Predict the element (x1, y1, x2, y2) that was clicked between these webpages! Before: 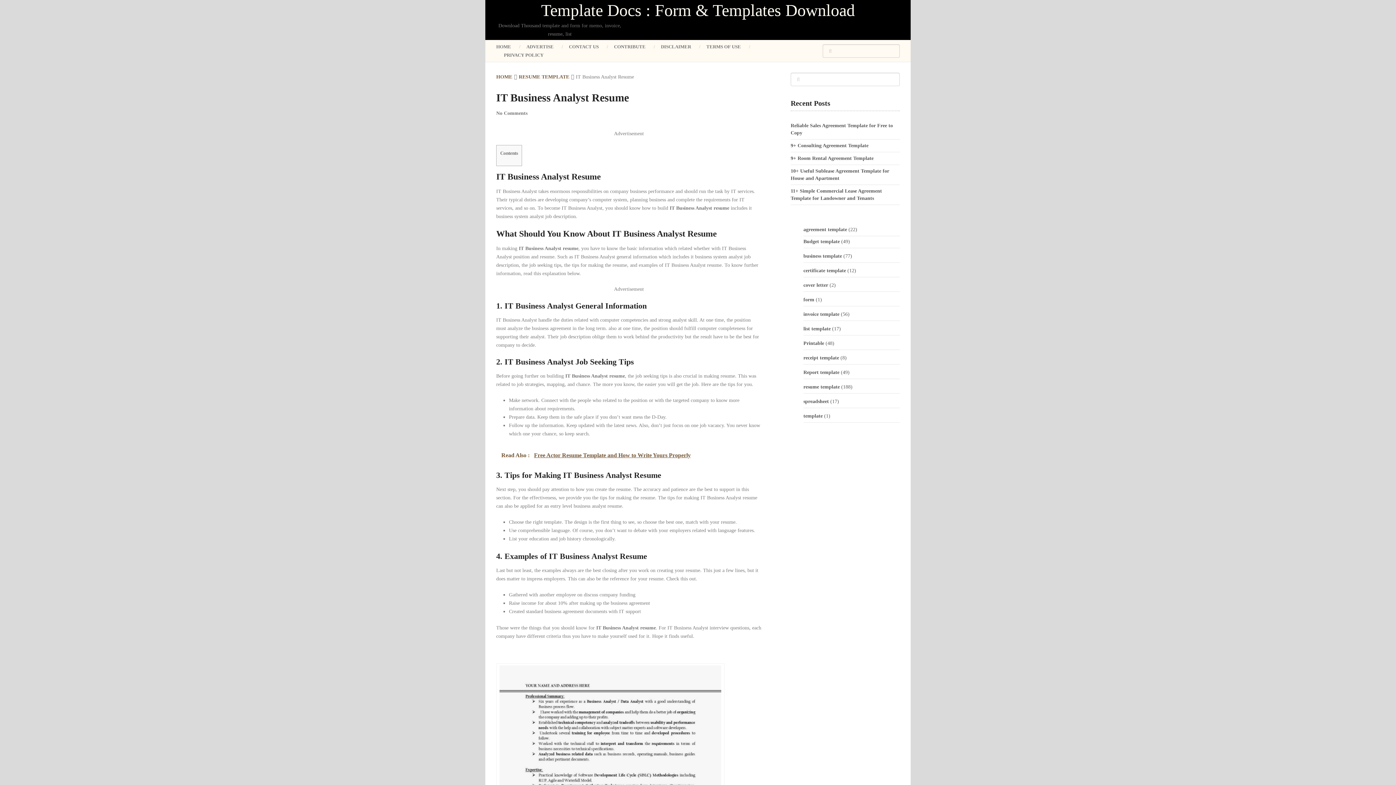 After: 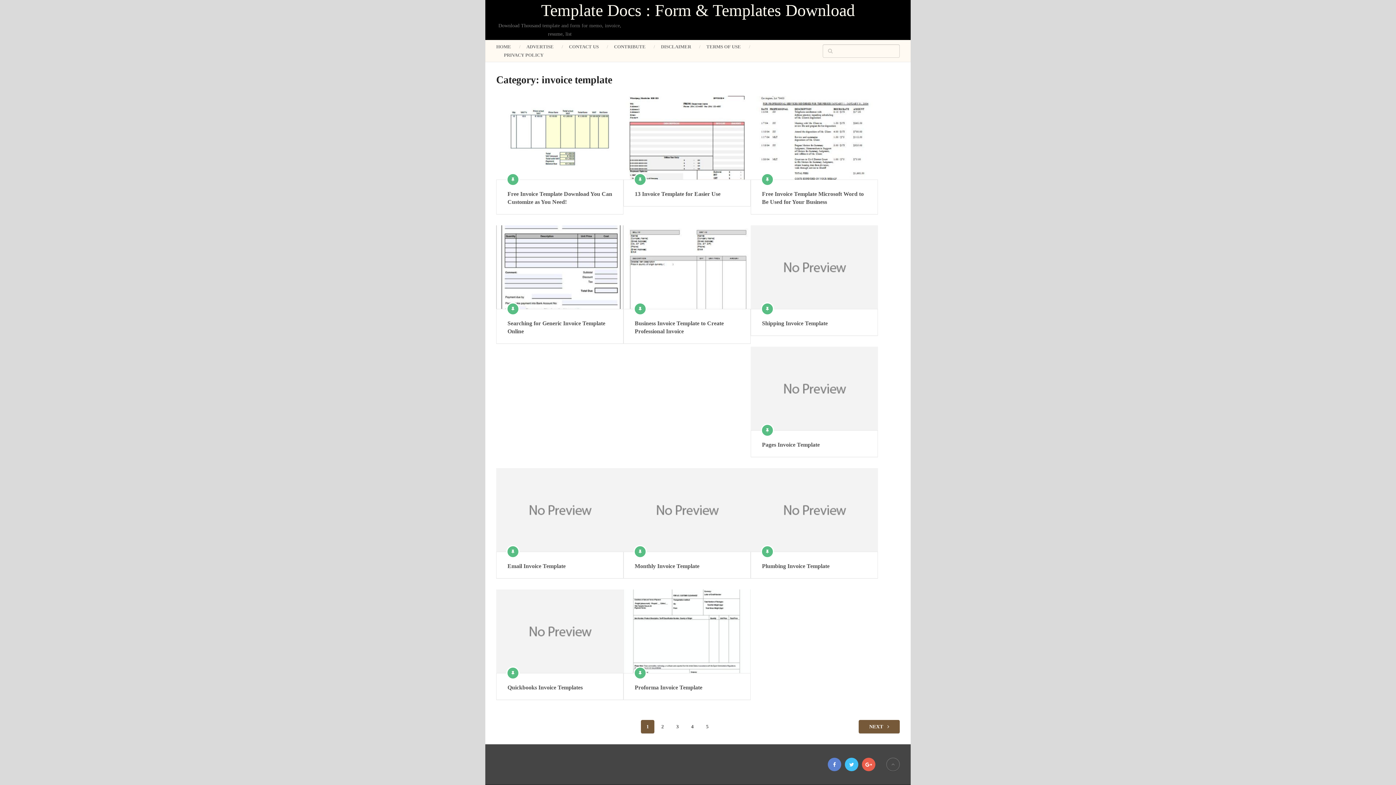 Action: label: invoice template bbox: (803, 311, 839, 317)